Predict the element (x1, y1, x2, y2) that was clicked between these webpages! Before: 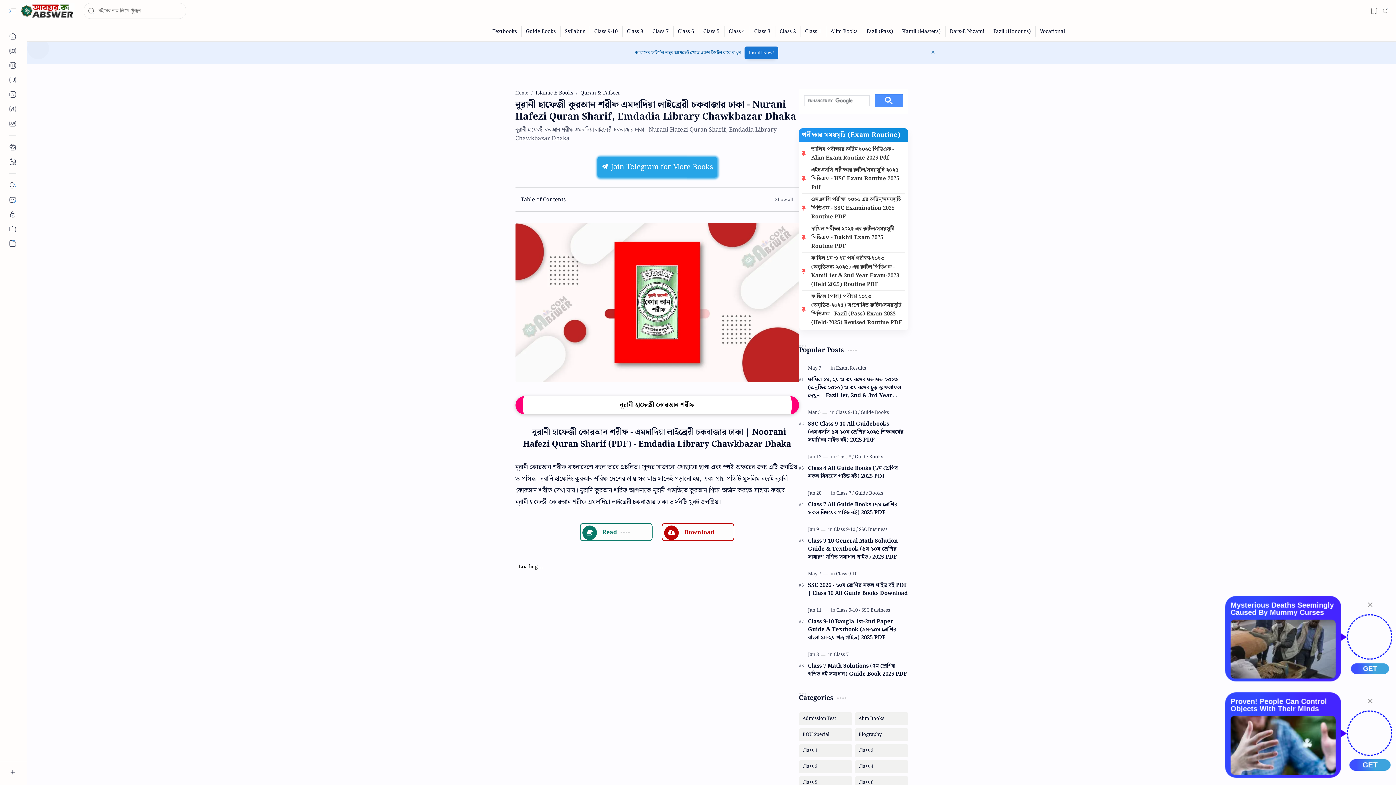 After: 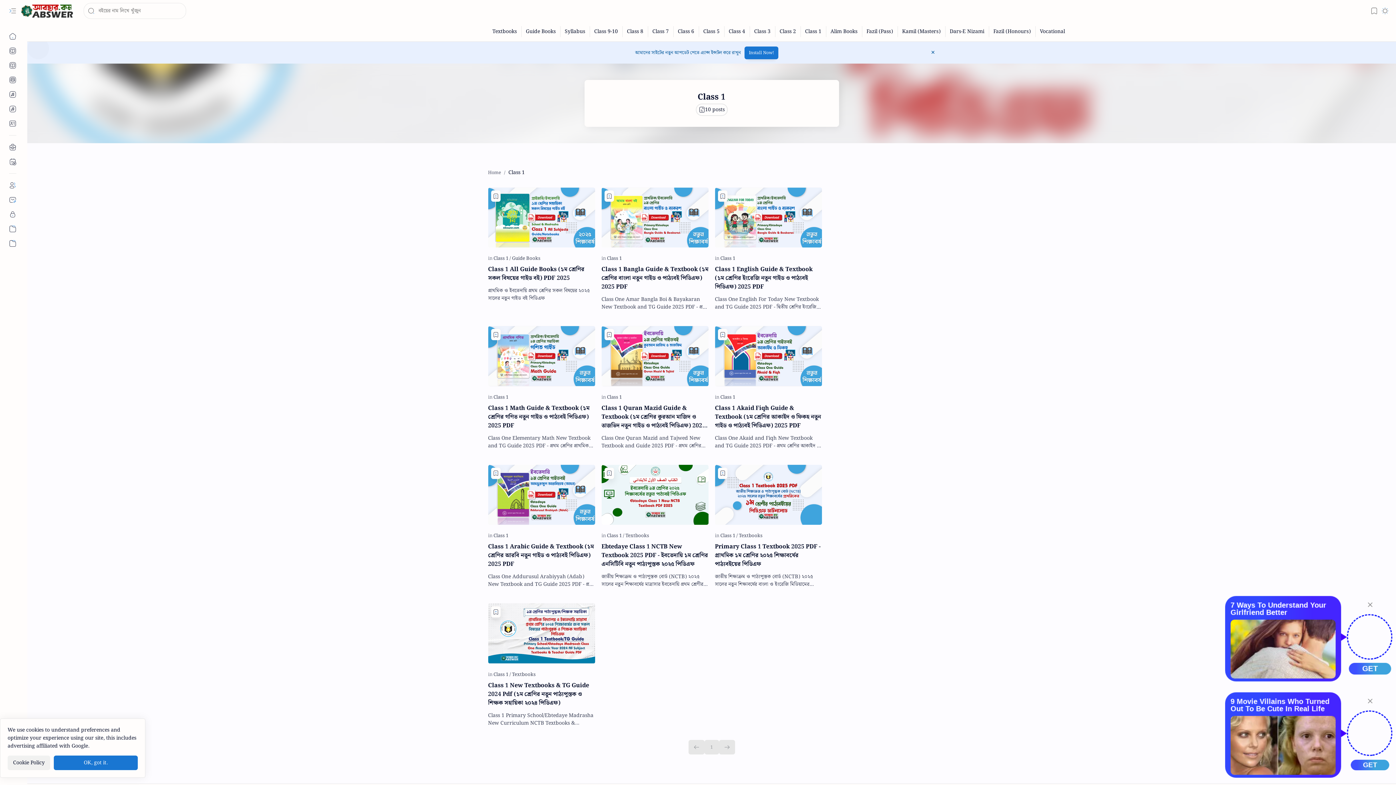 Action: bbox: (800, 26, 826, 37) label: Class 1